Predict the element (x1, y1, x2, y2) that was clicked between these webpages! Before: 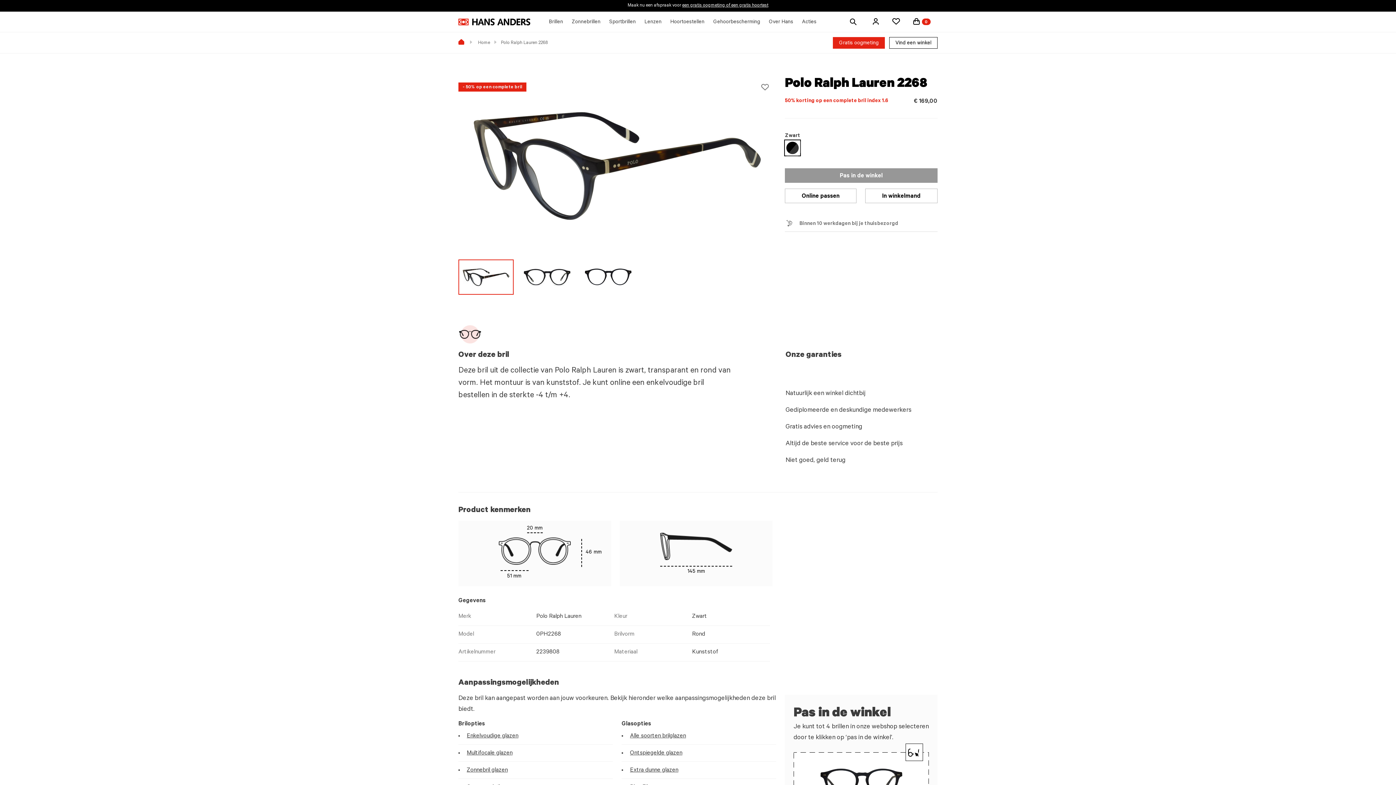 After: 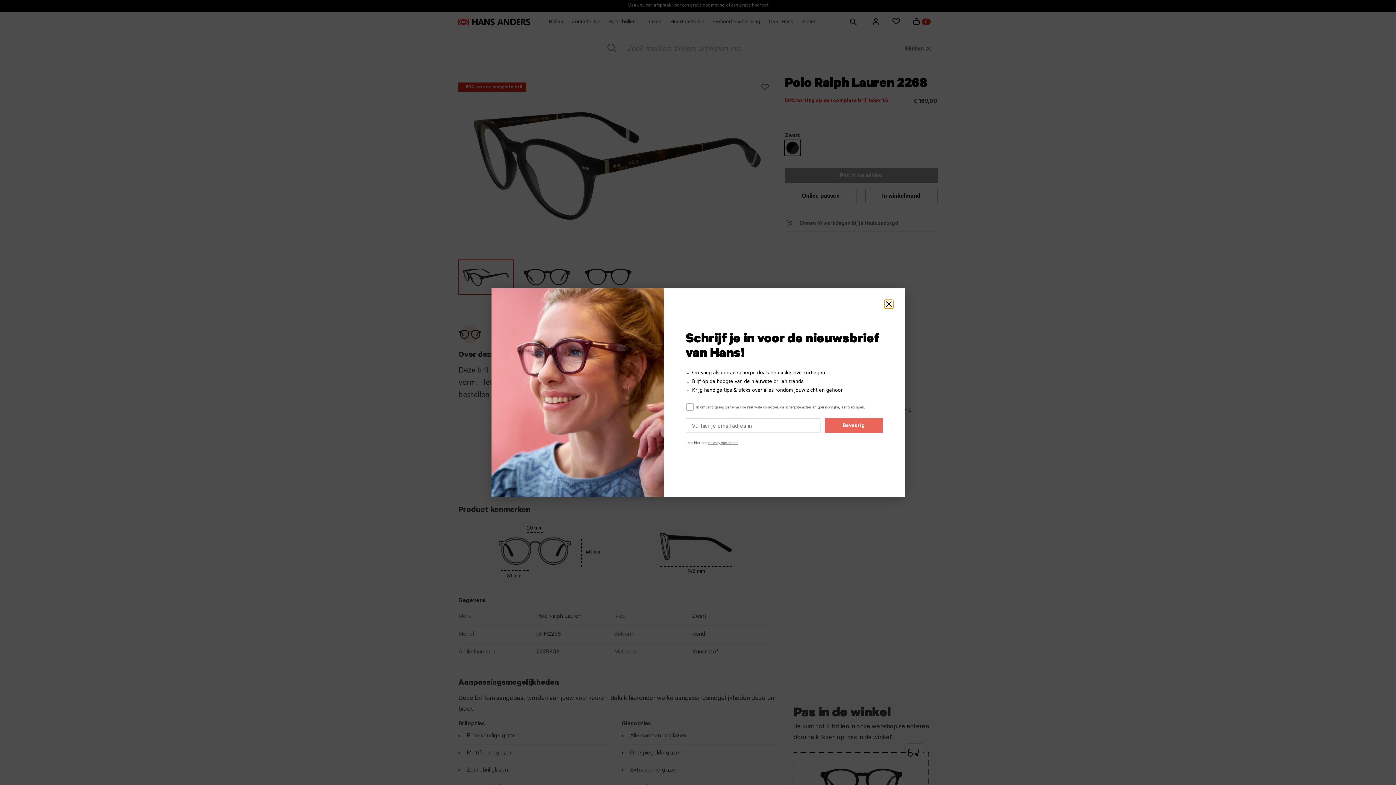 Action: bbox: (846, 17, 860, 26) label: Zoek producten